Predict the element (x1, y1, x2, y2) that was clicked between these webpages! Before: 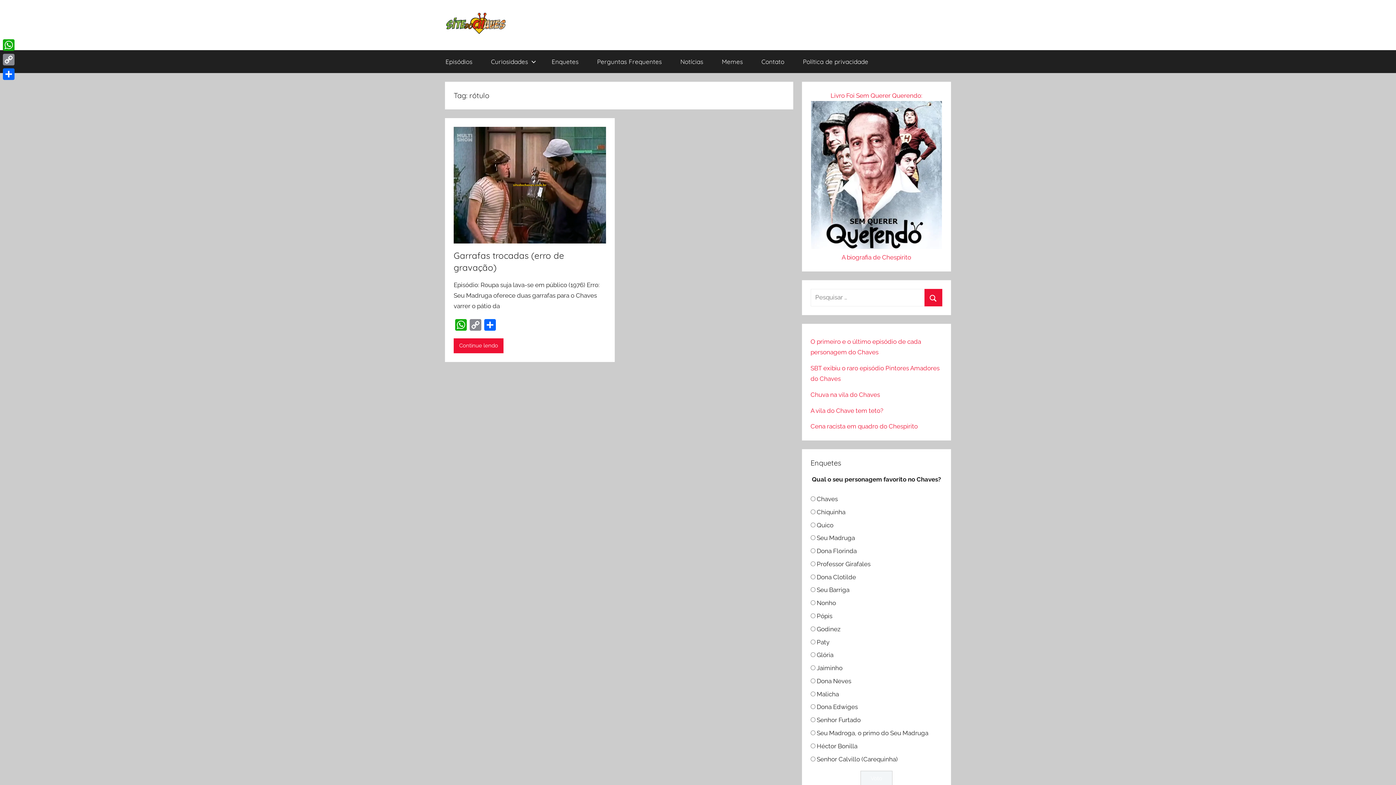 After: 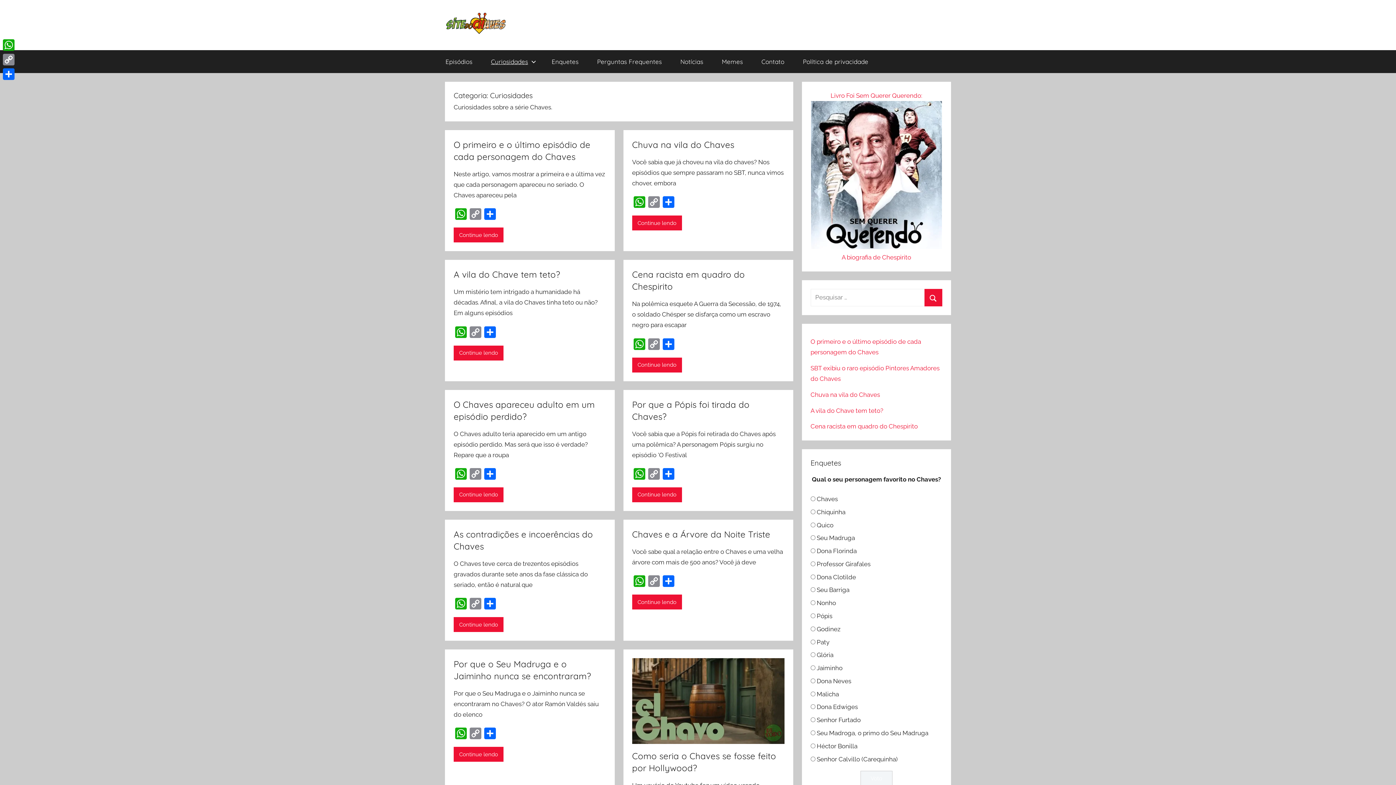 Action: label: Curiosidades bbox: (481, 50, 542, 73)